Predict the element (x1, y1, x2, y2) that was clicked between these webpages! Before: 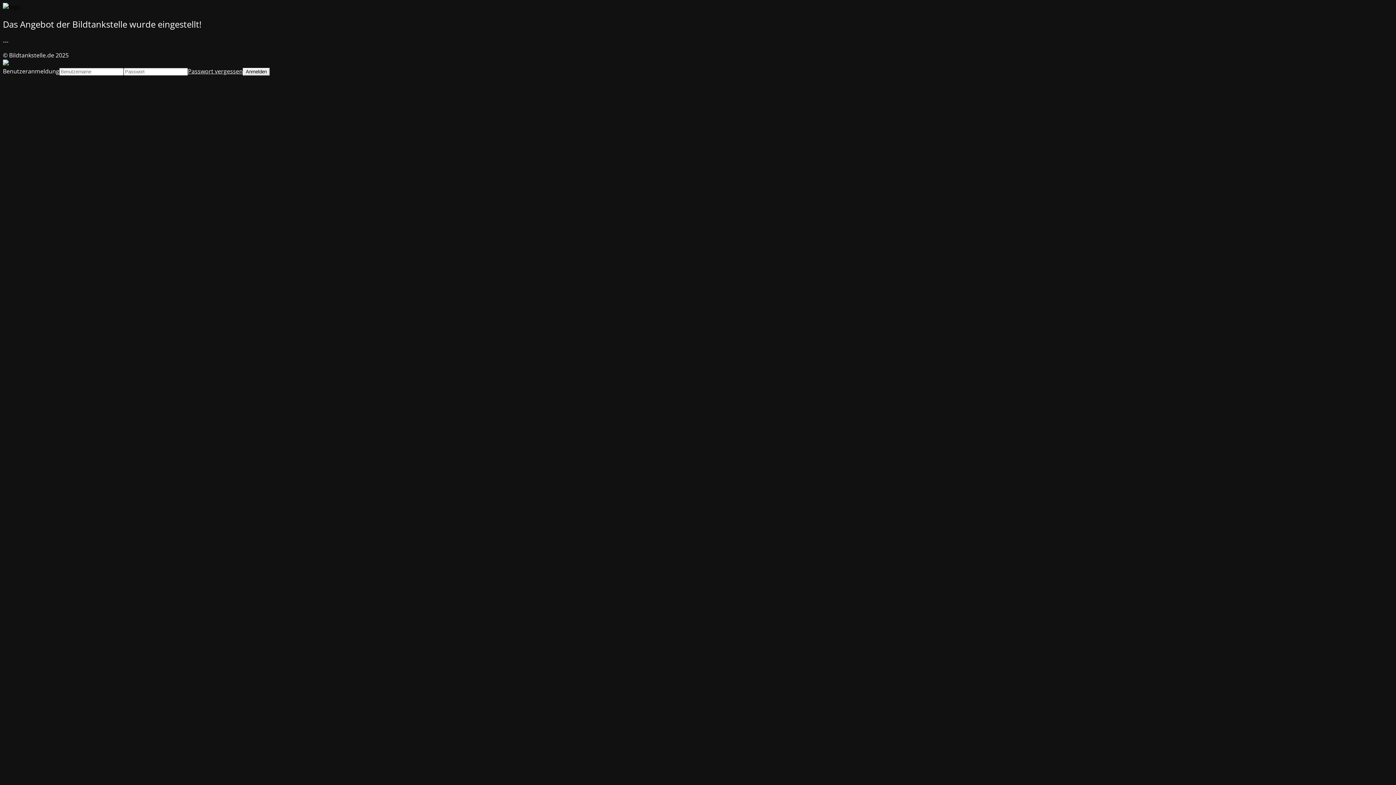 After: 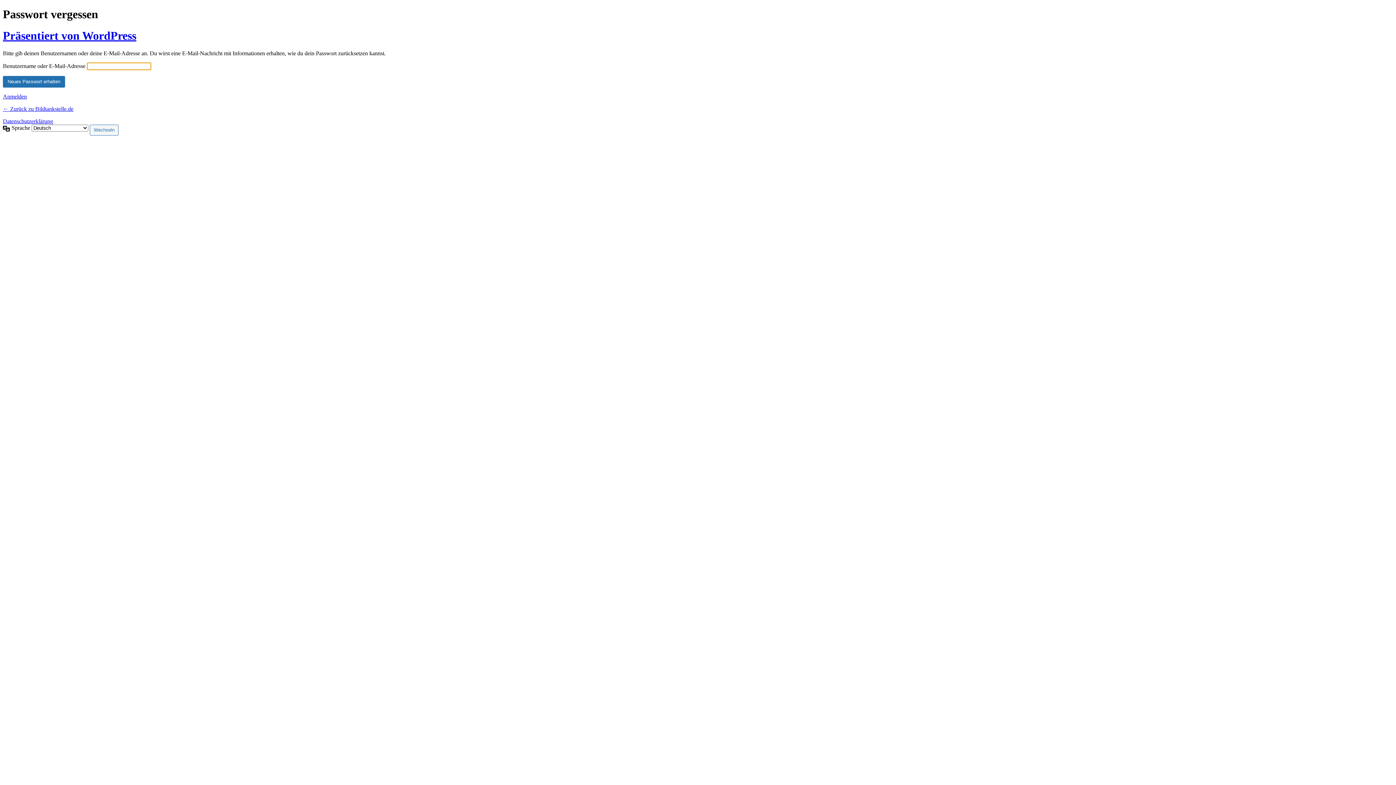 Action: label: Passwort vergessen bbox: (188, 67, 242, 75)